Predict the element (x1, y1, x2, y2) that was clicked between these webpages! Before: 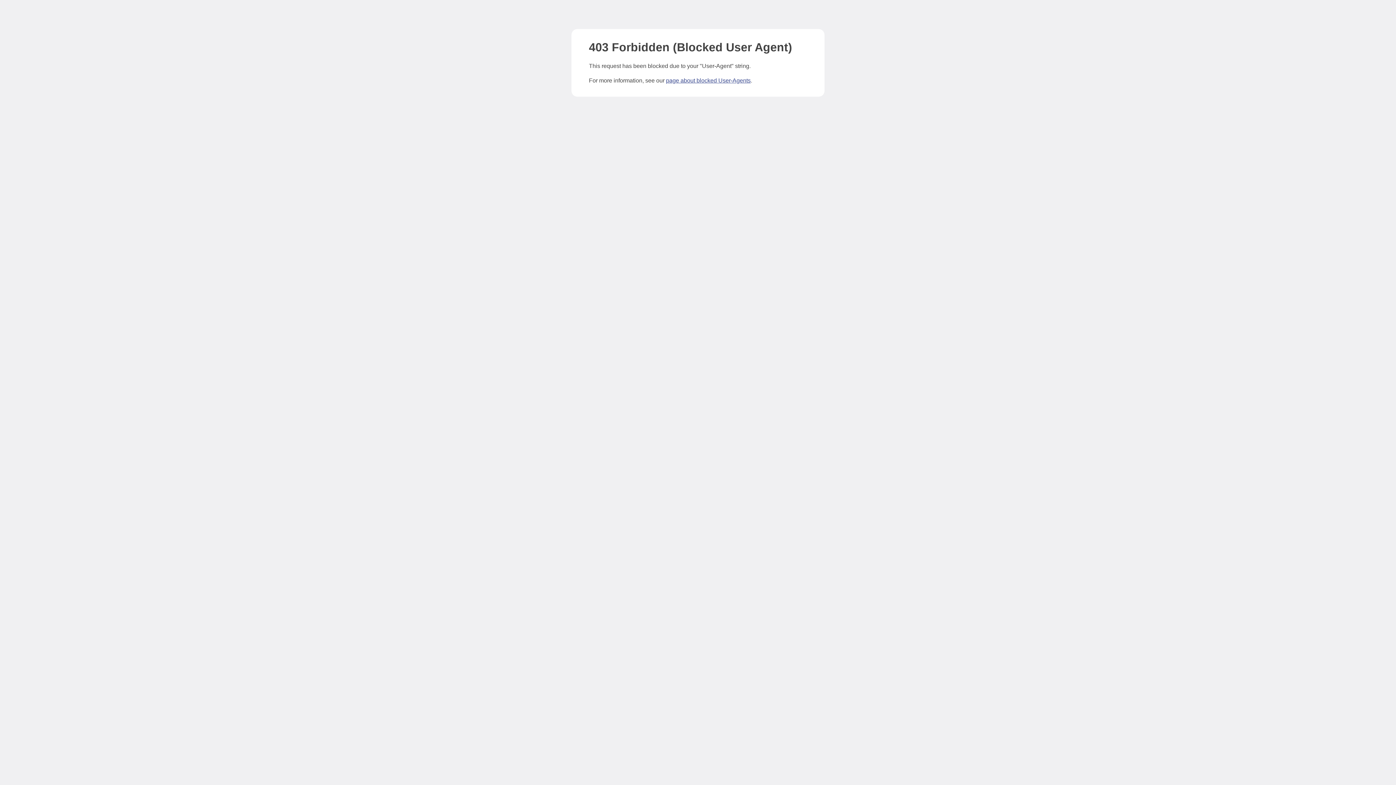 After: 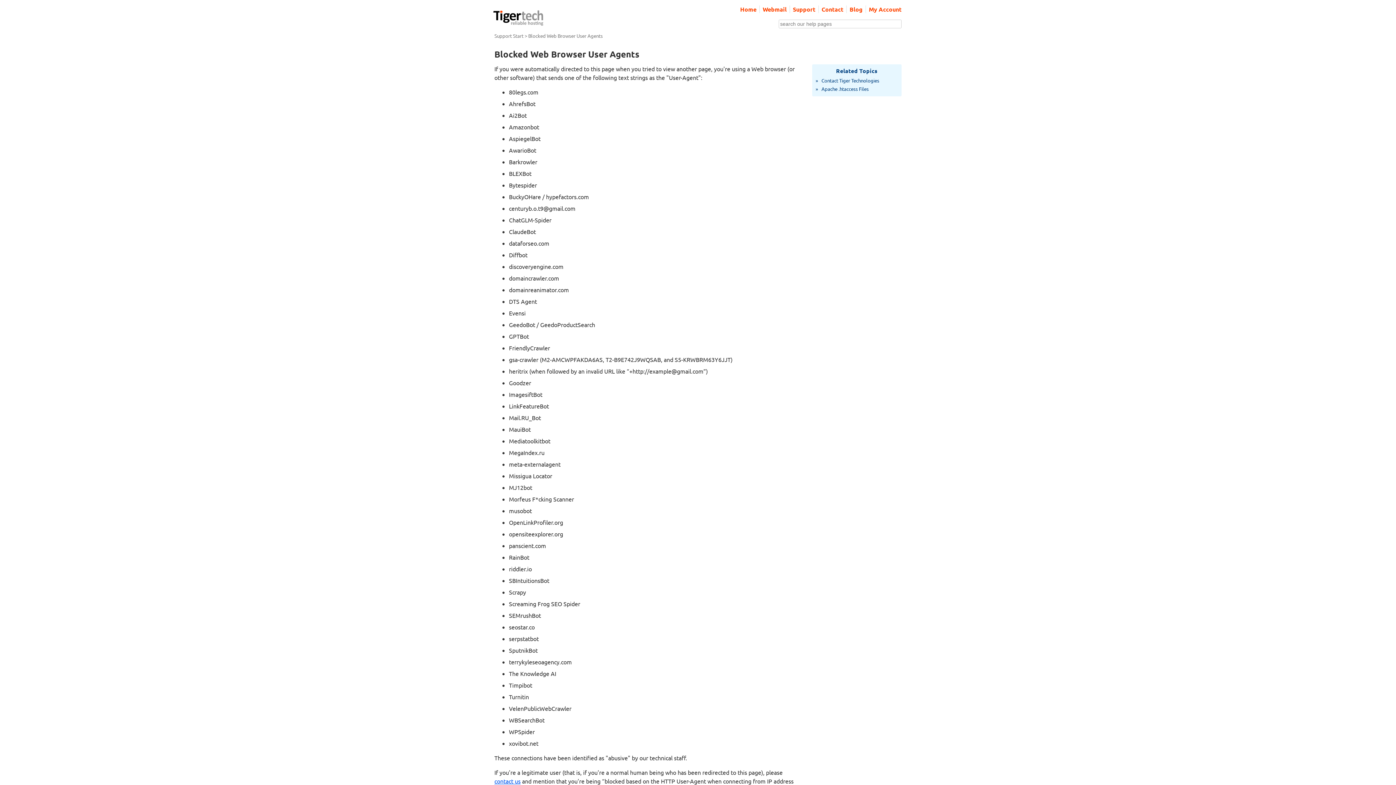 Action: label: page about blocked User-Agents bbox: (666, 77, 750, 83)